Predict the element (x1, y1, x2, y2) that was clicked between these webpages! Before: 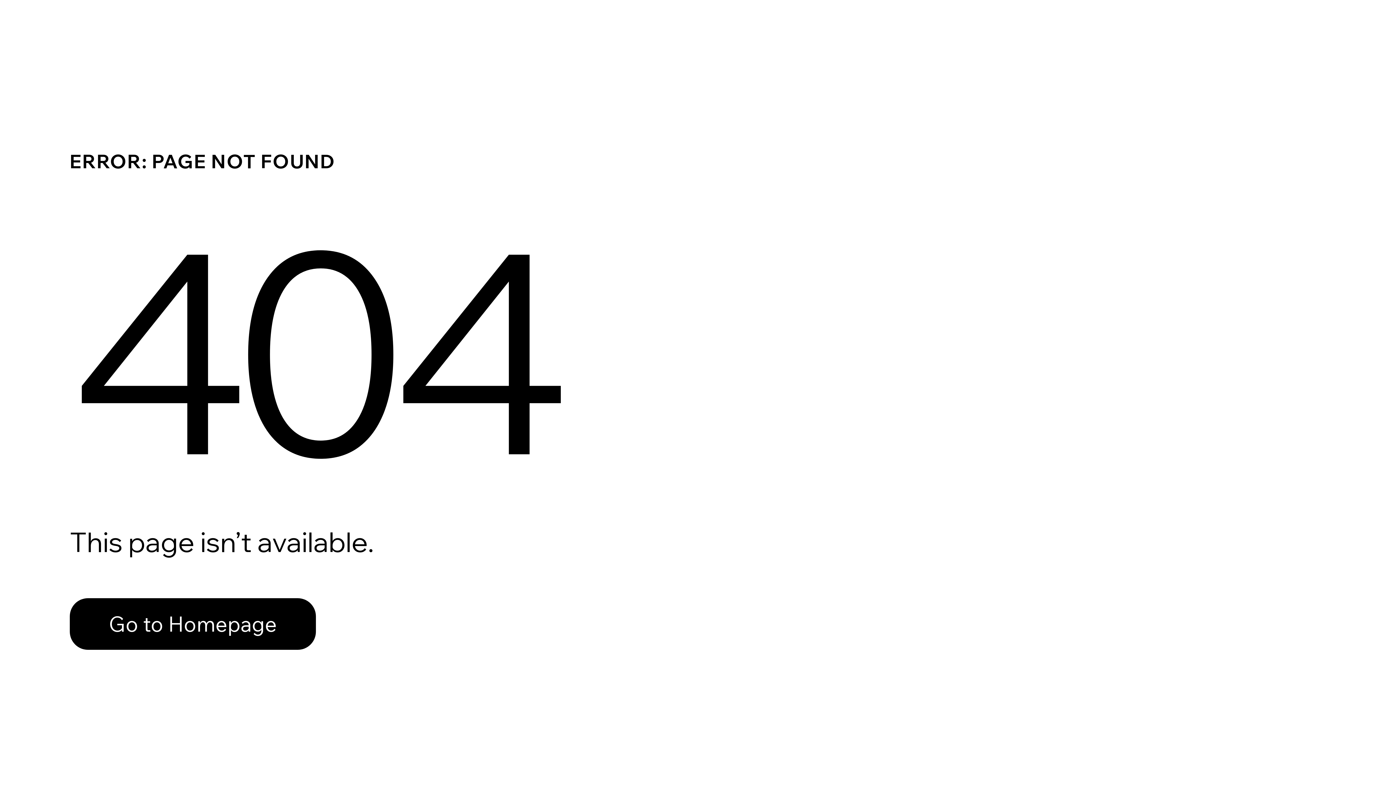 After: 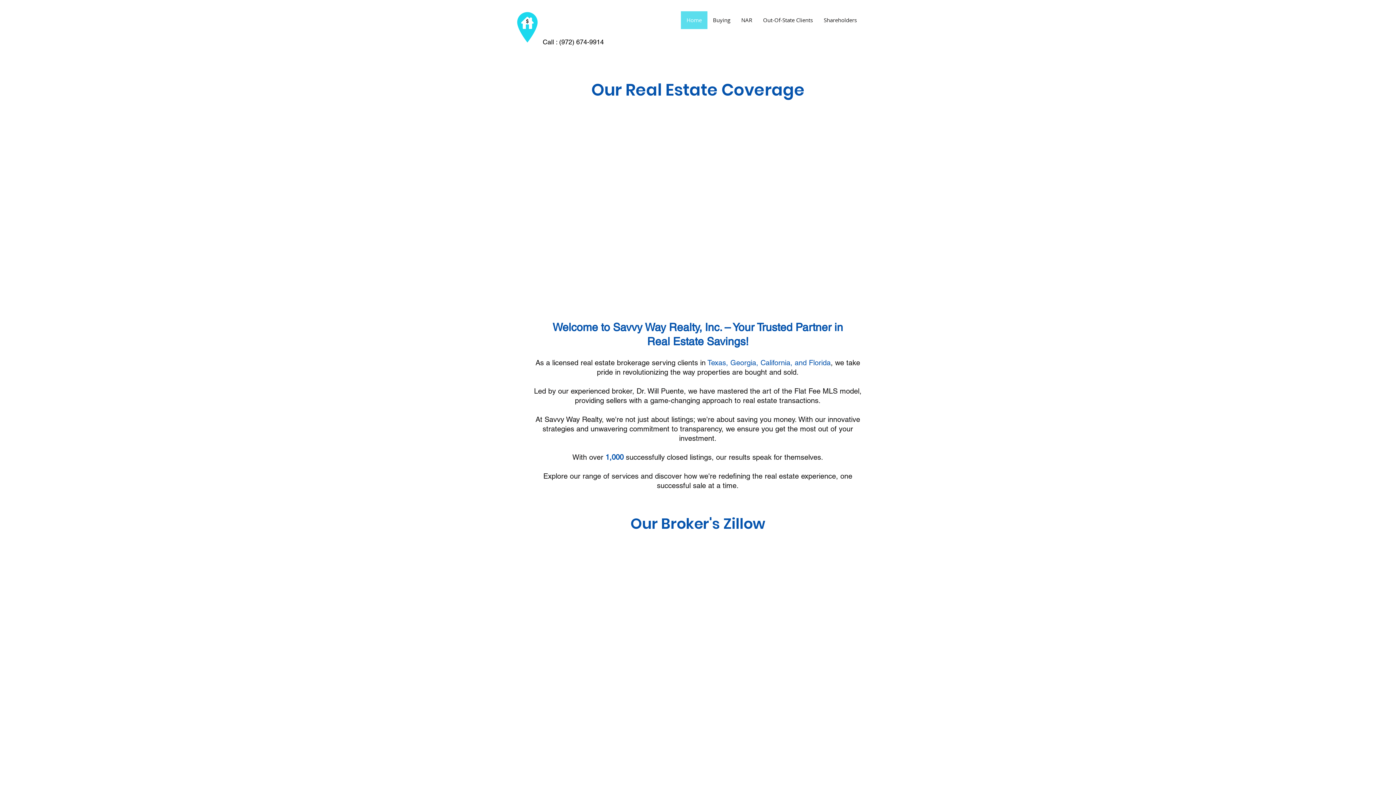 Action: bbox: (69, 582, 768, 659) label: Go to Homepage